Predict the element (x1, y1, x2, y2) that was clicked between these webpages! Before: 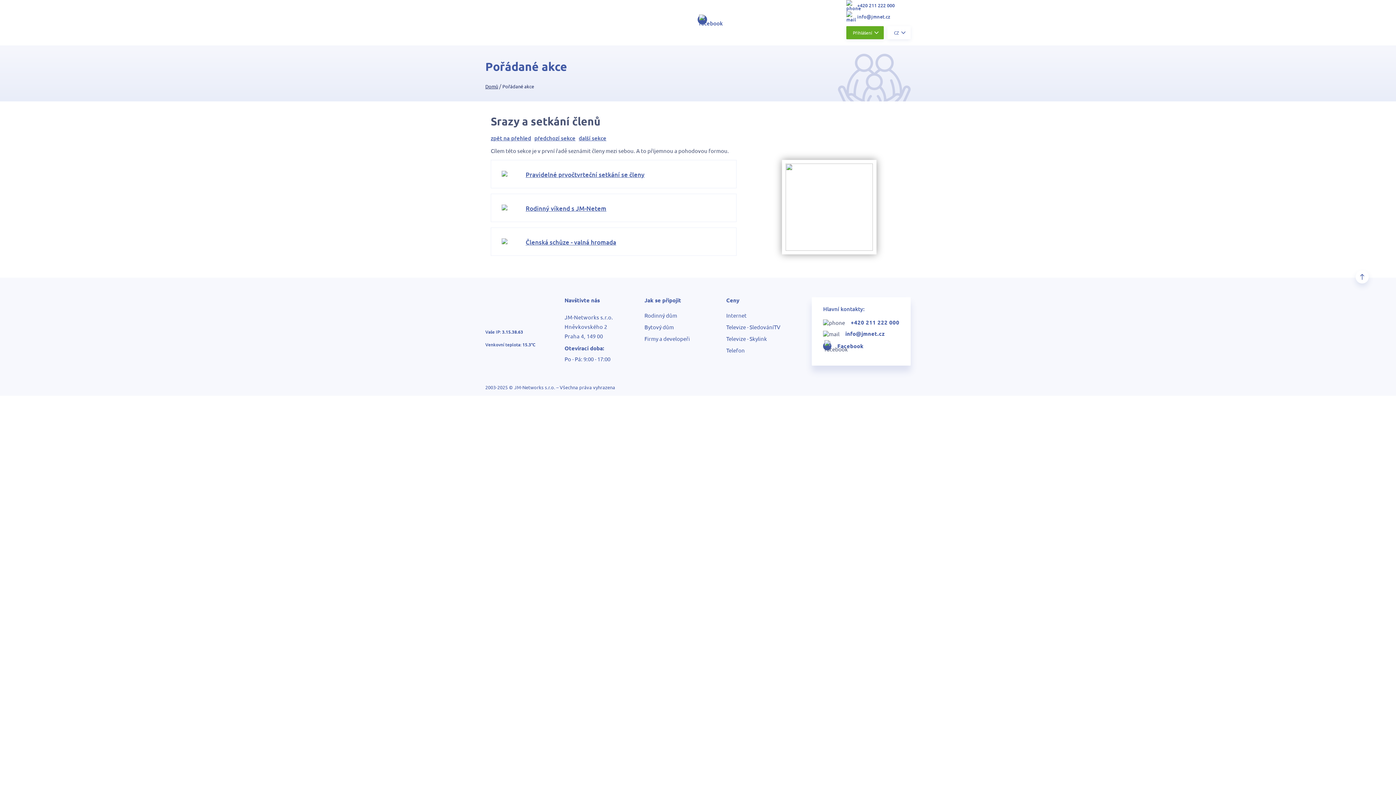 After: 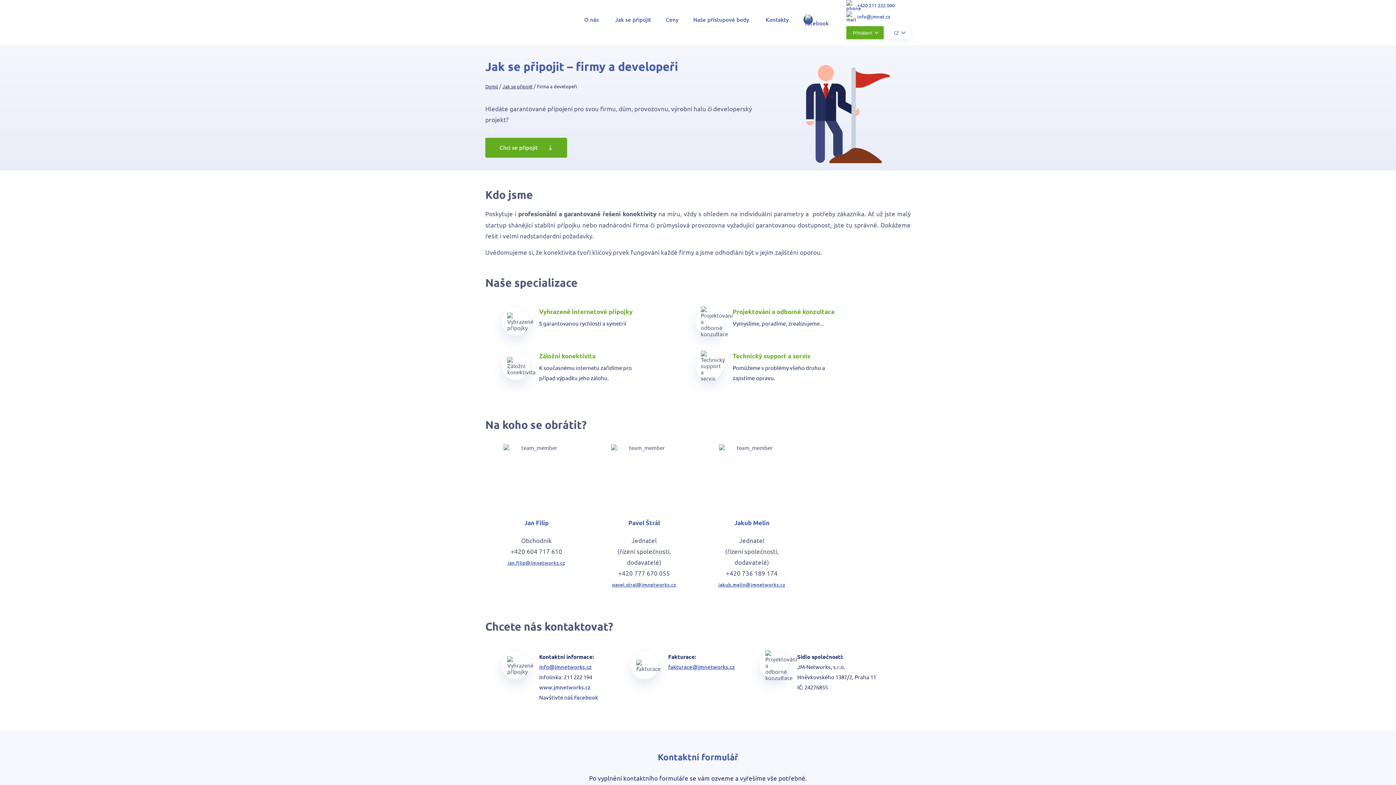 Action: bbox: (644, 335, 690, 341) label: Firmy a developeři